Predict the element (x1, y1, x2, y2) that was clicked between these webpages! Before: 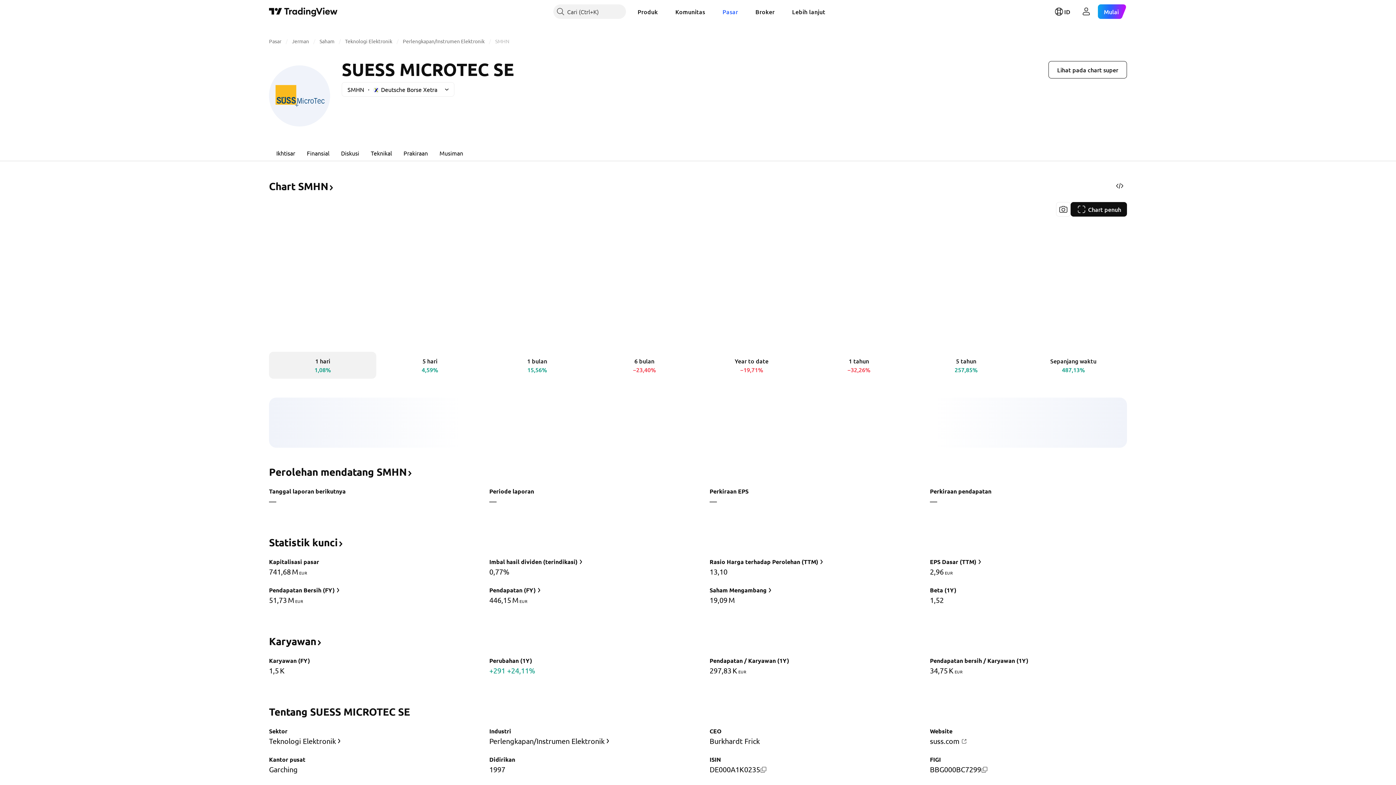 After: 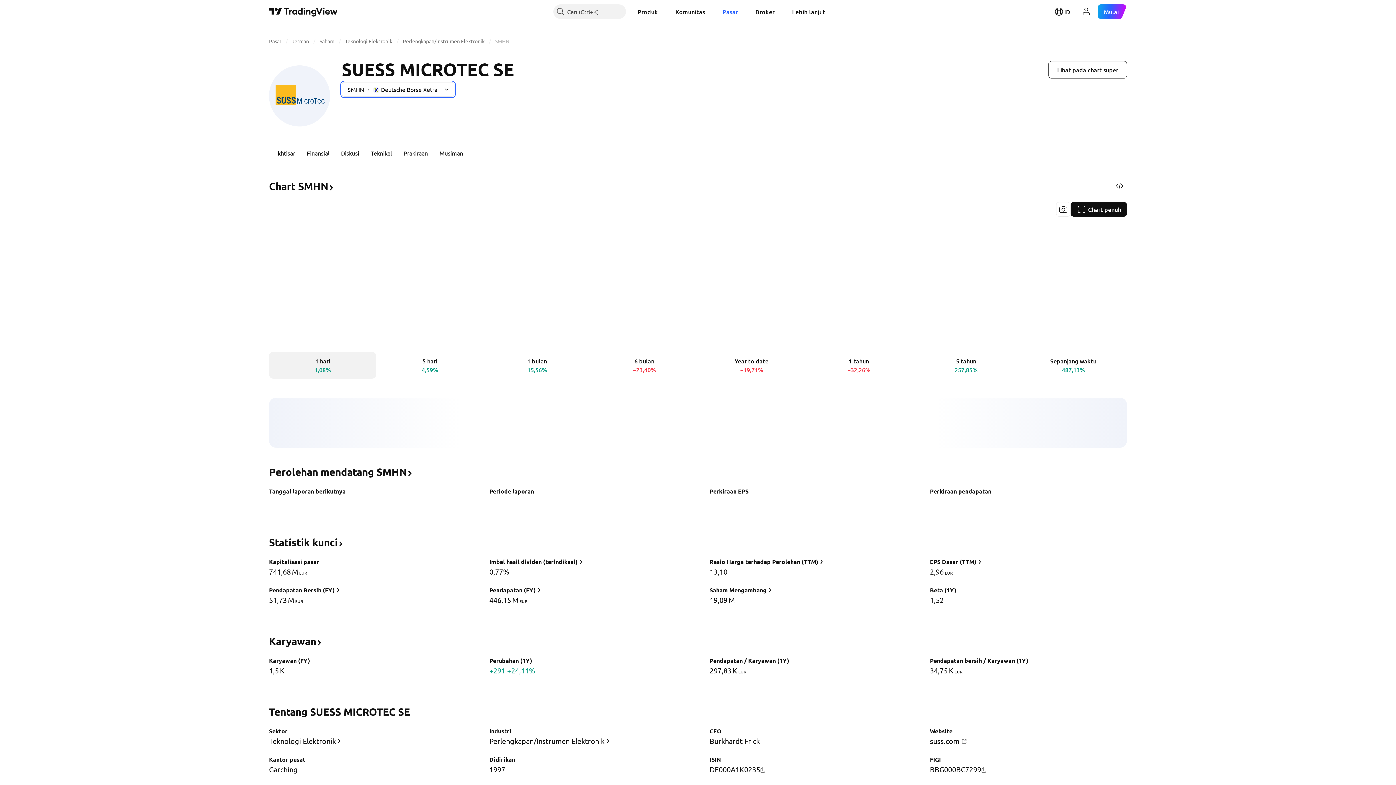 Action: bbox: (341, 82, 454, 96) label: SMHN
Deutsche Borse Xetra